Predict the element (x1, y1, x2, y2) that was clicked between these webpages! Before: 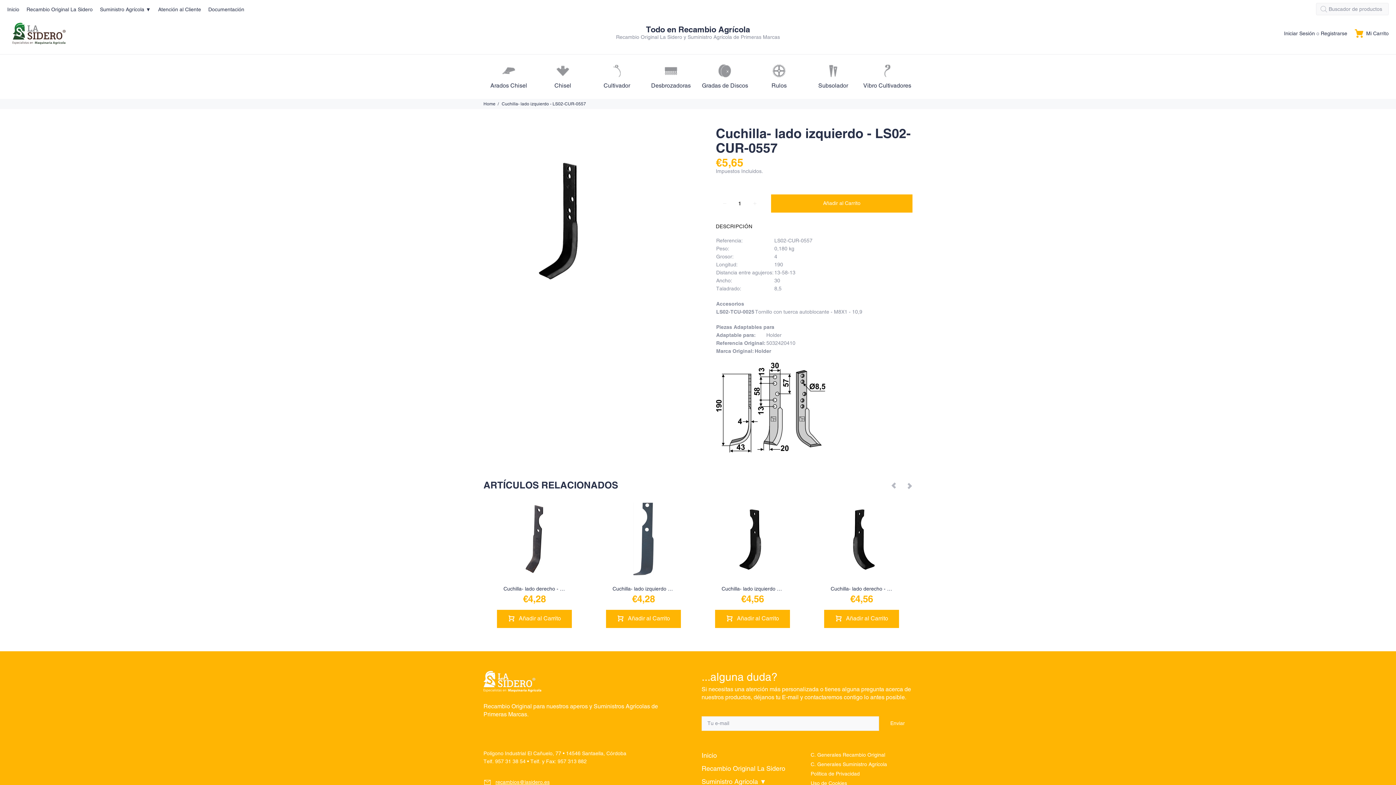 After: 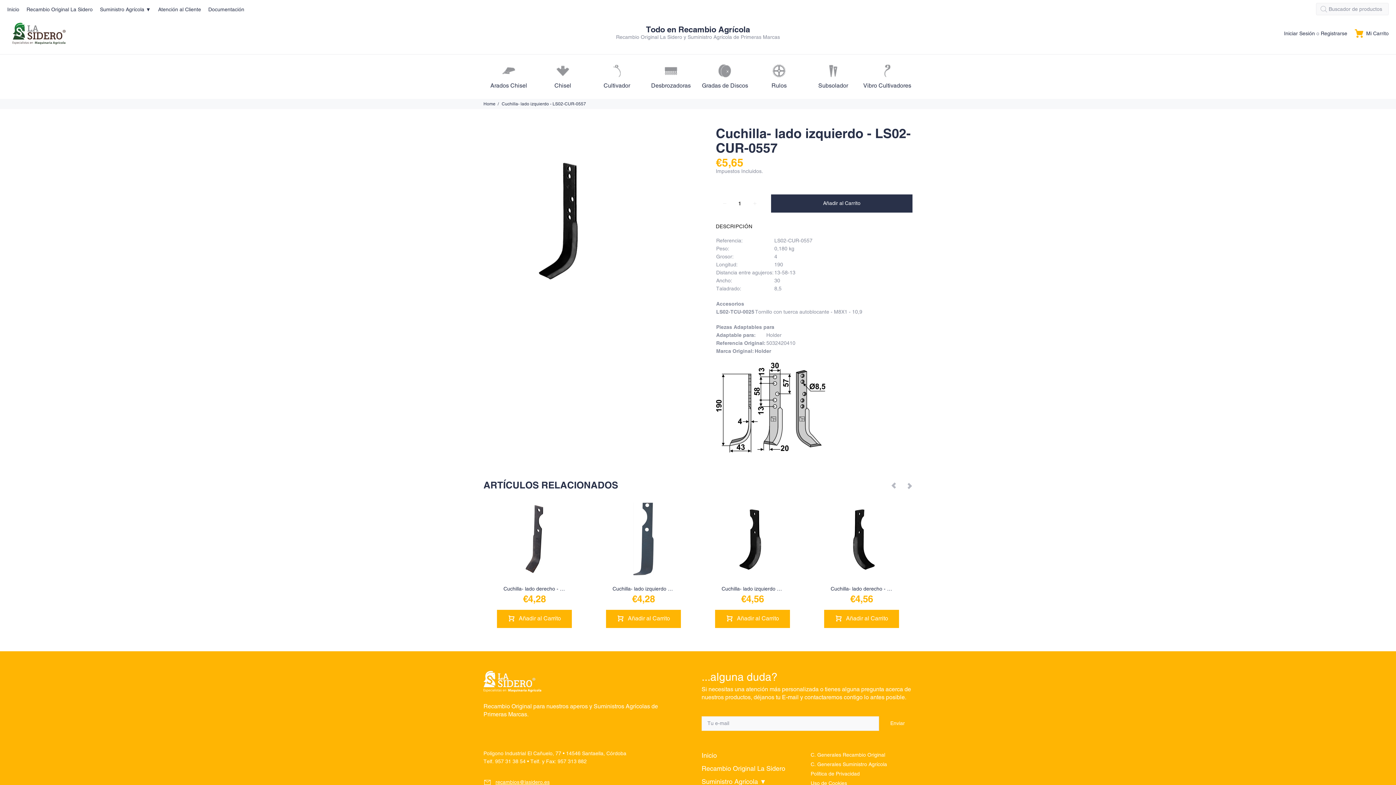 Action: bbox: (771, 194, 912, 212) label: Añadir al Carrito